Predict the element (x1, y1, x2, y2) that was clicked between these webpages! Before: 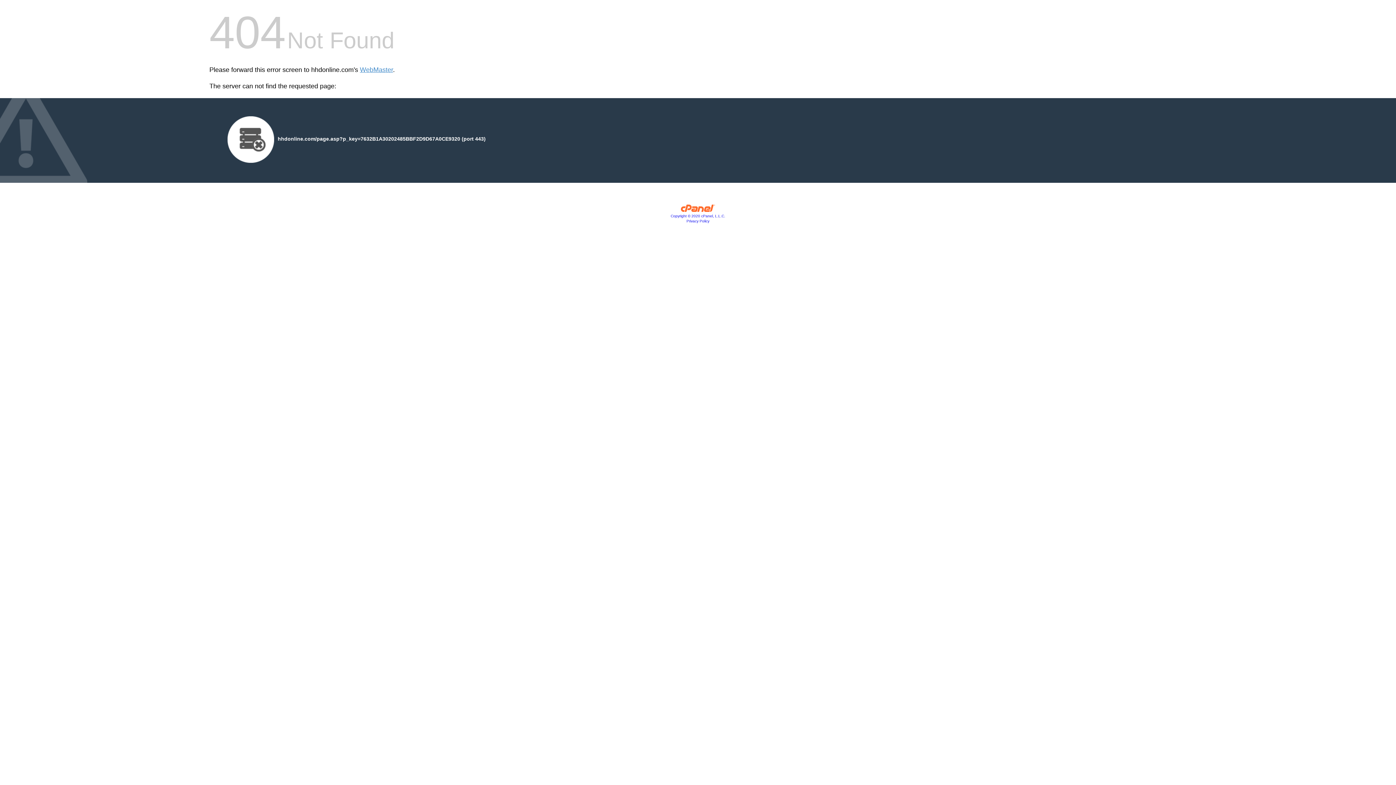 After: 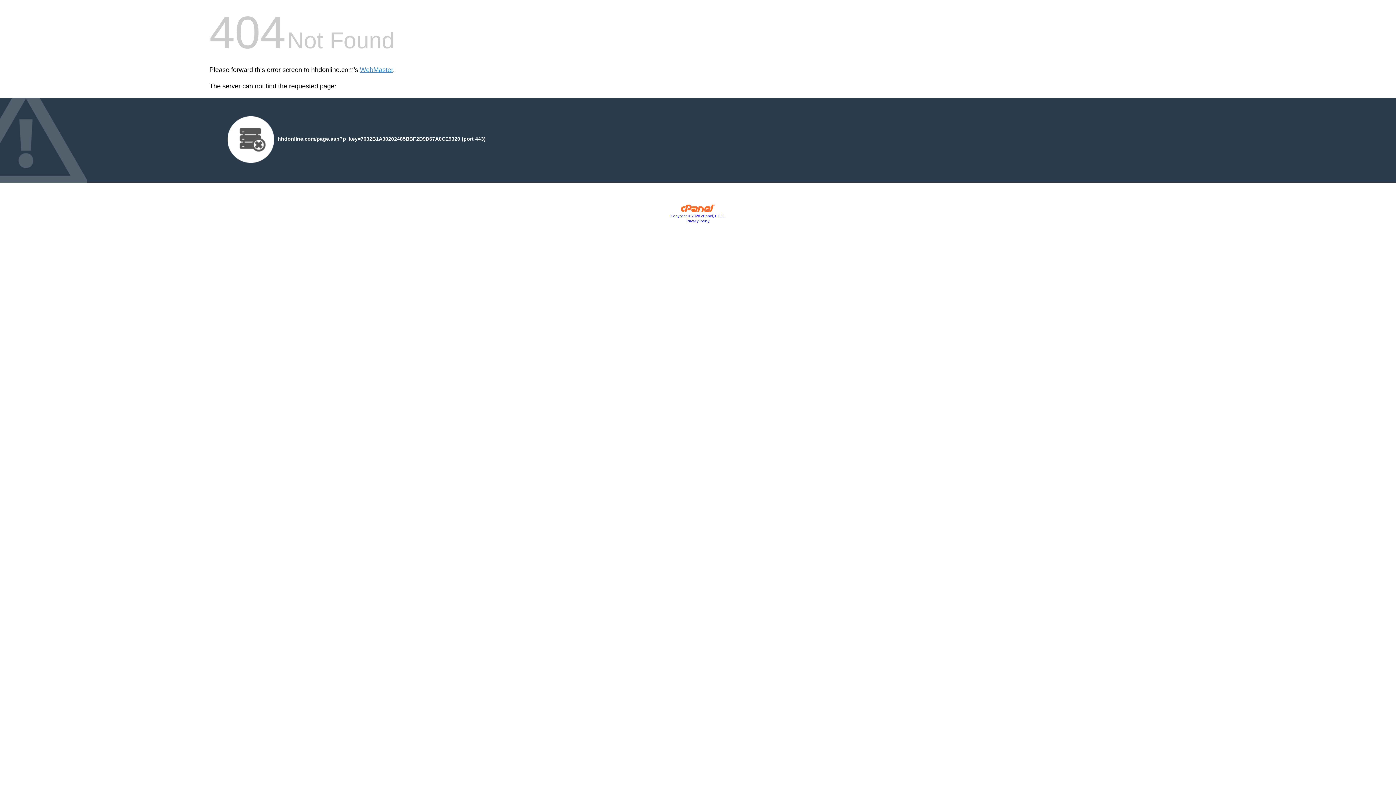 Action: bbox: (686, 219, 709, 223) label: Privacy Policy